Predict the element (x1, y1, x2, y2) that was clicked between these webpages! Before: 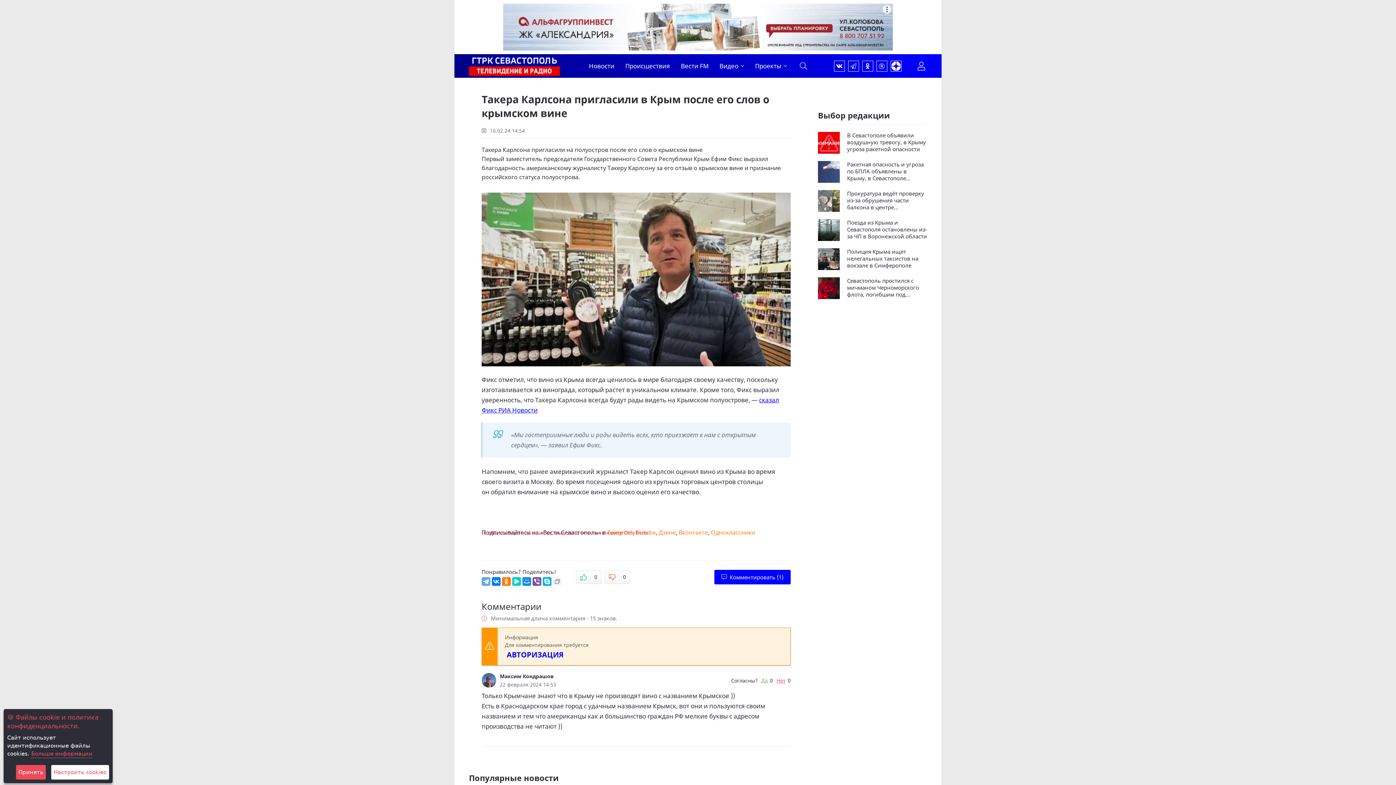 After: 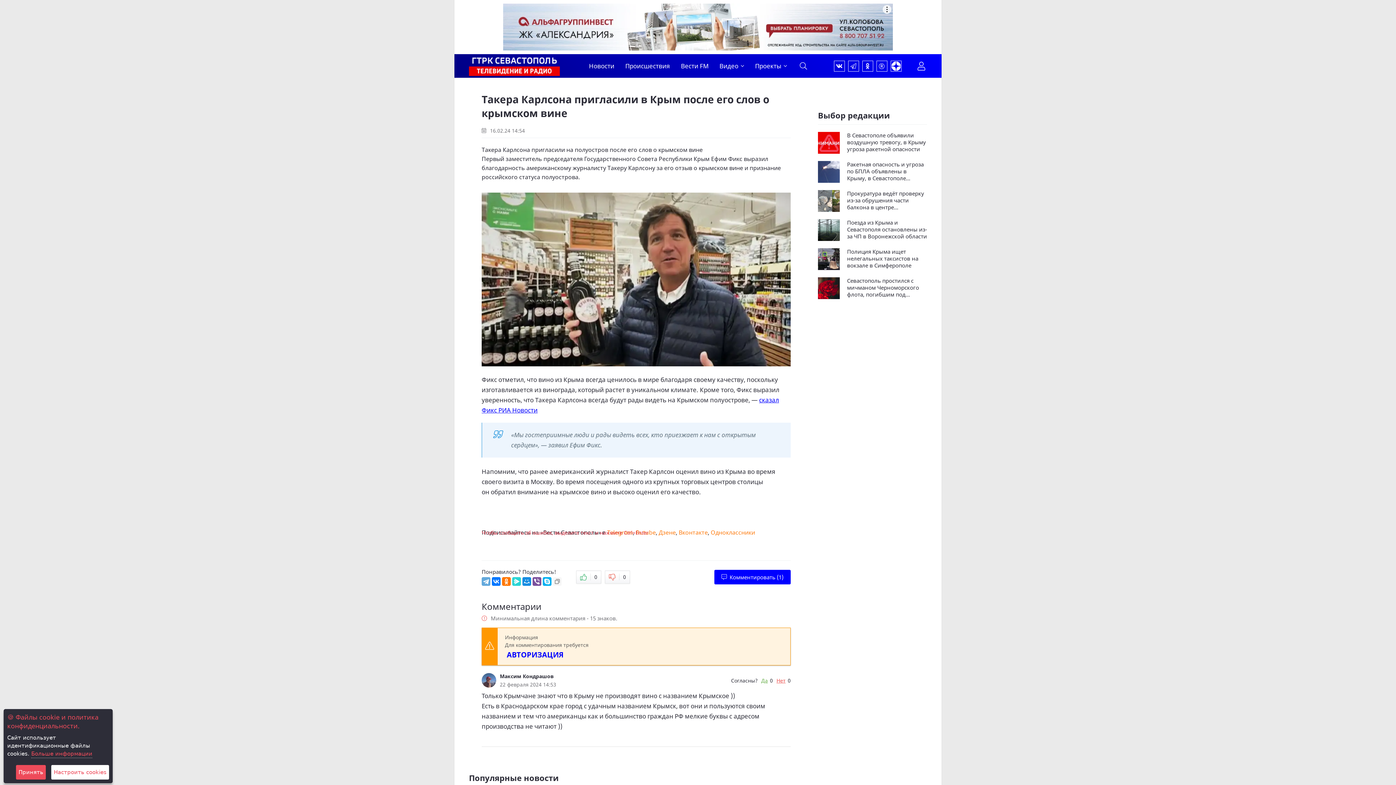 Action: bbox: (512, 577, 521, 586)